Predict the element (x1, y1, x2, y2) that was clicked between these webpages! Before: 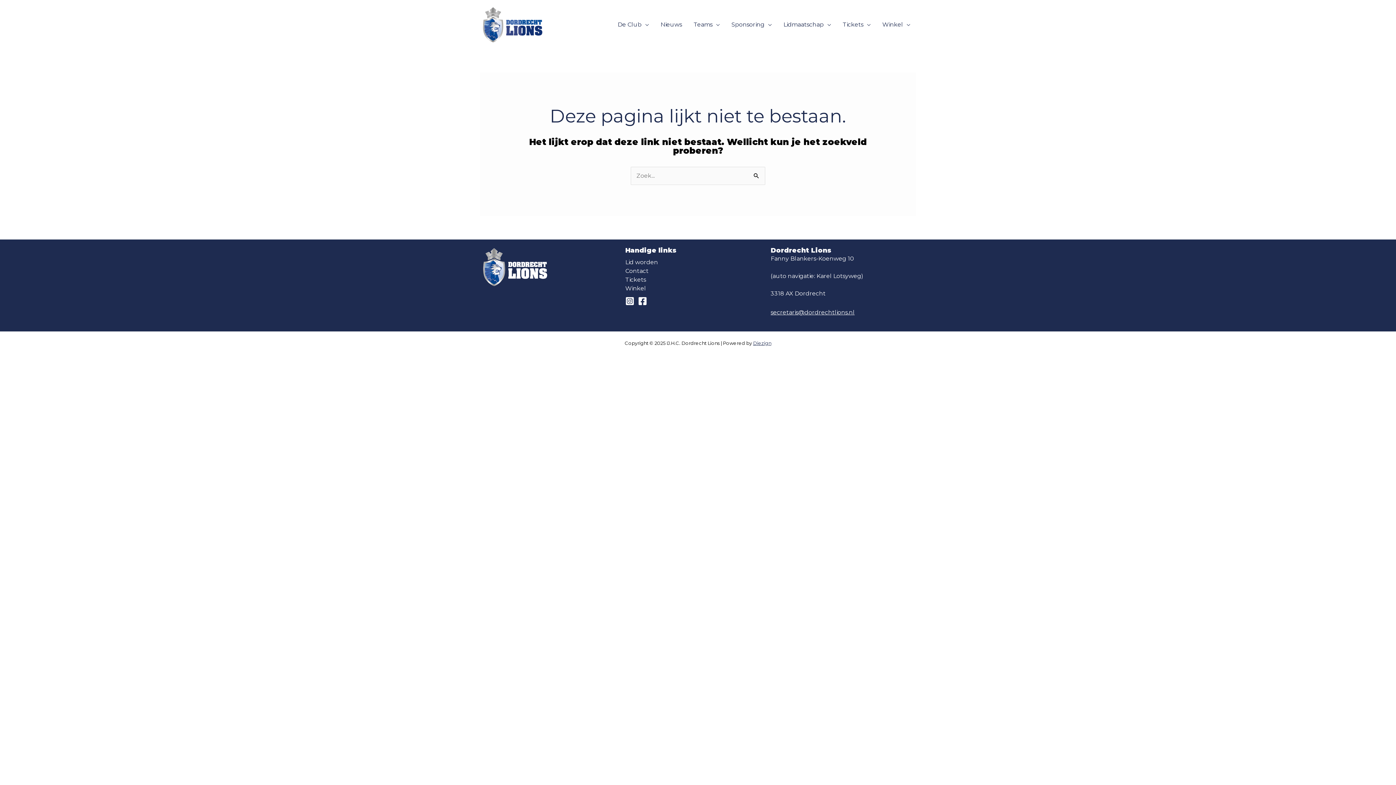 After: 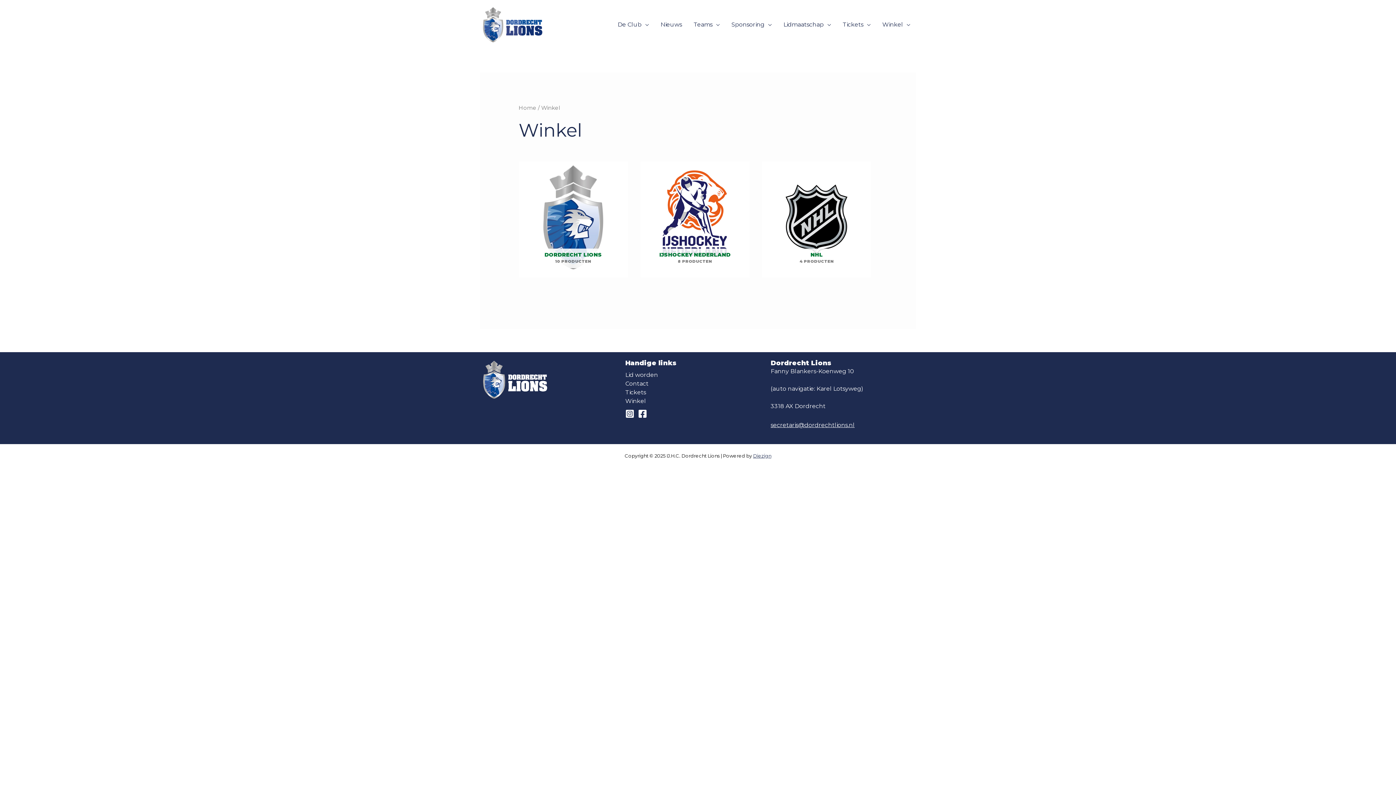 Action: label: Winkel bbox: (625, 284, 646, 291)